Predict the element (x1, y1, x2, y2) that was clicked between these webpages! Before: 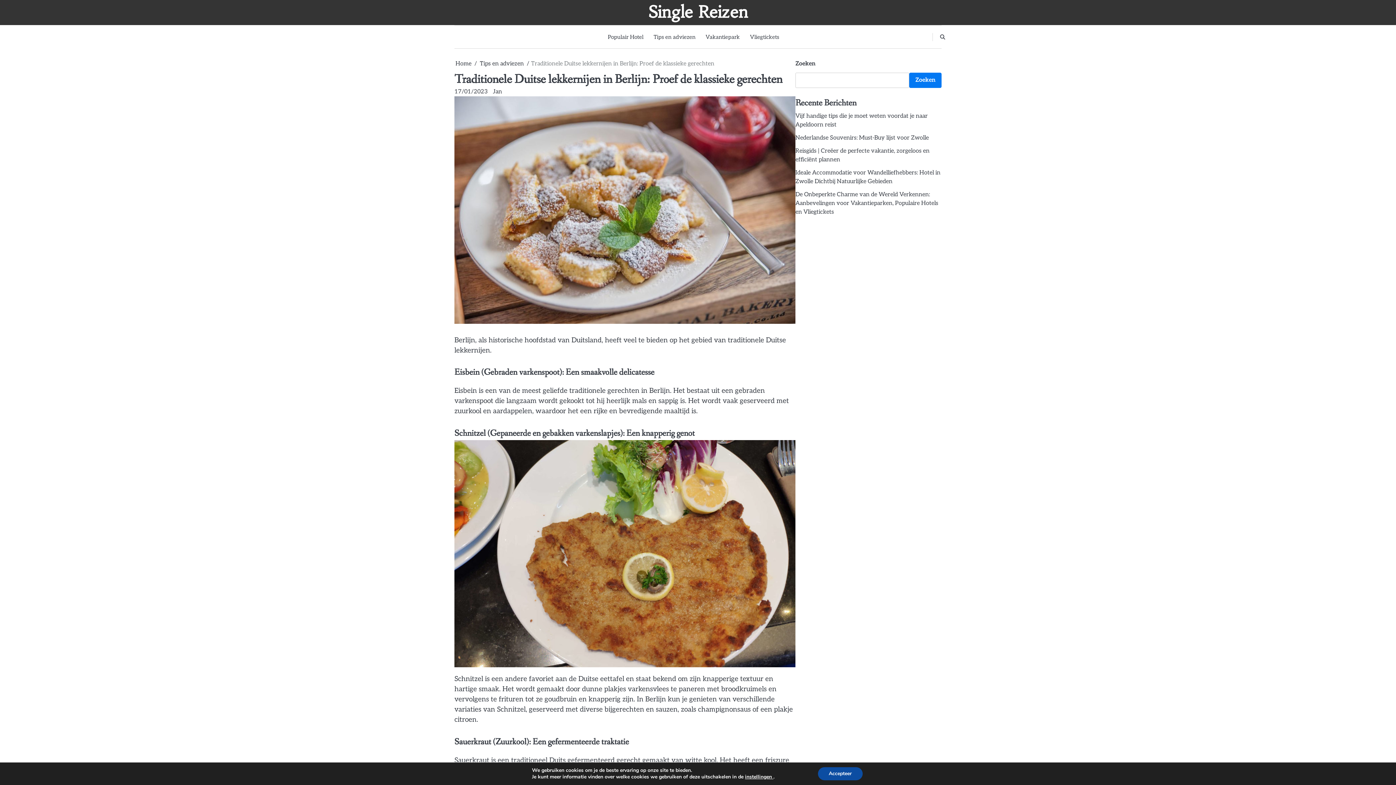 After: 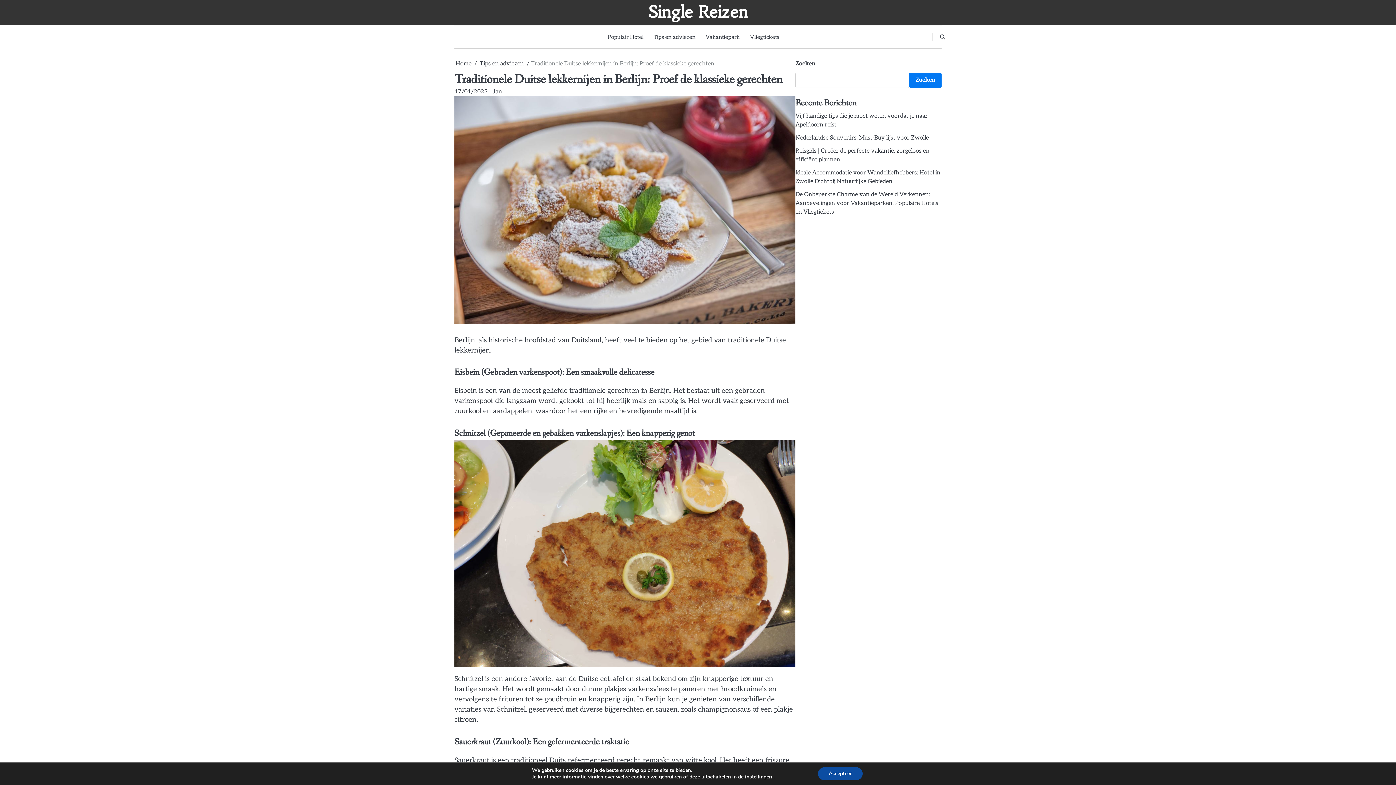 Action: label: 17/01/2023 bbox: (454, 88, 488, 95)